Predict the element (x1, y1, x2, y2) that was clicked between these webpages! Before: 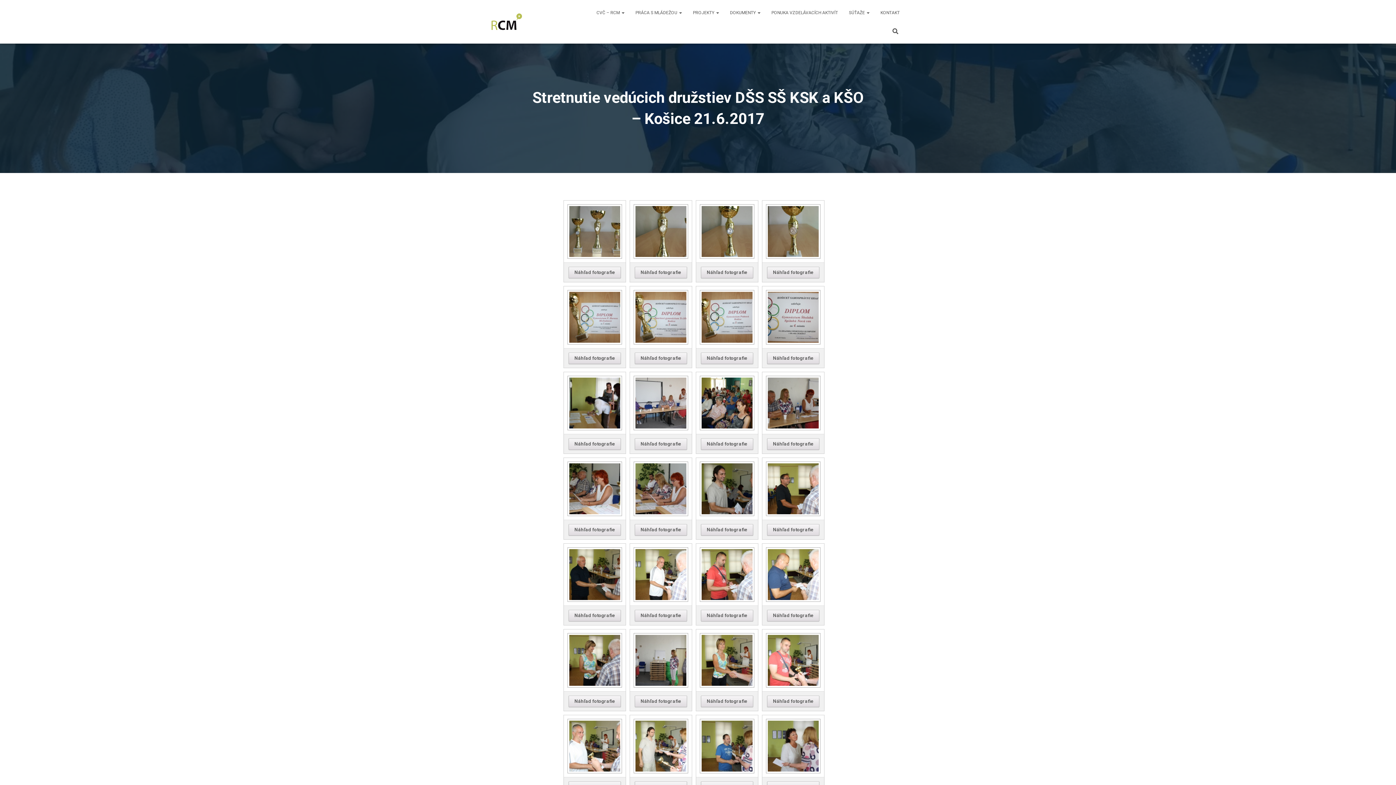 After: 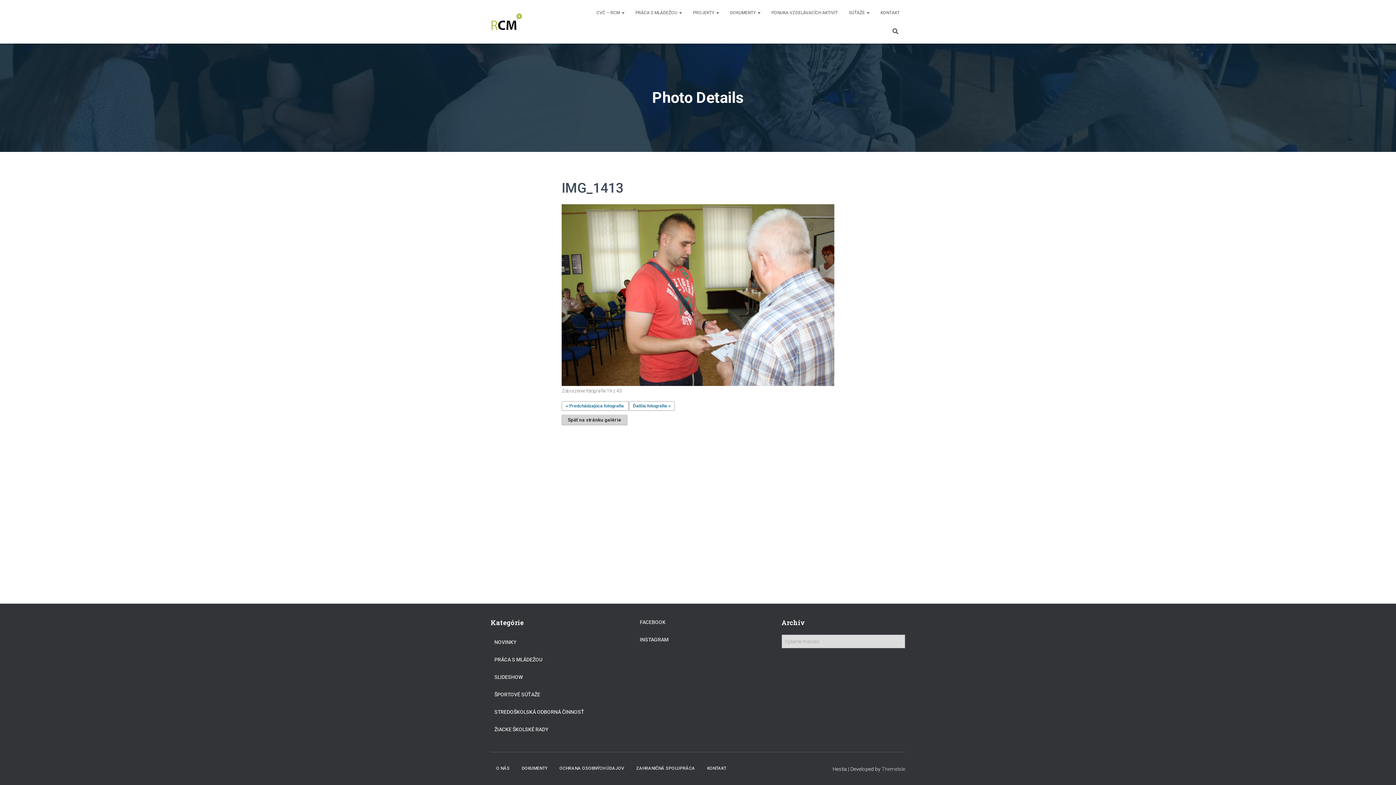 Action: bbox: (700, 570, 754, 578)